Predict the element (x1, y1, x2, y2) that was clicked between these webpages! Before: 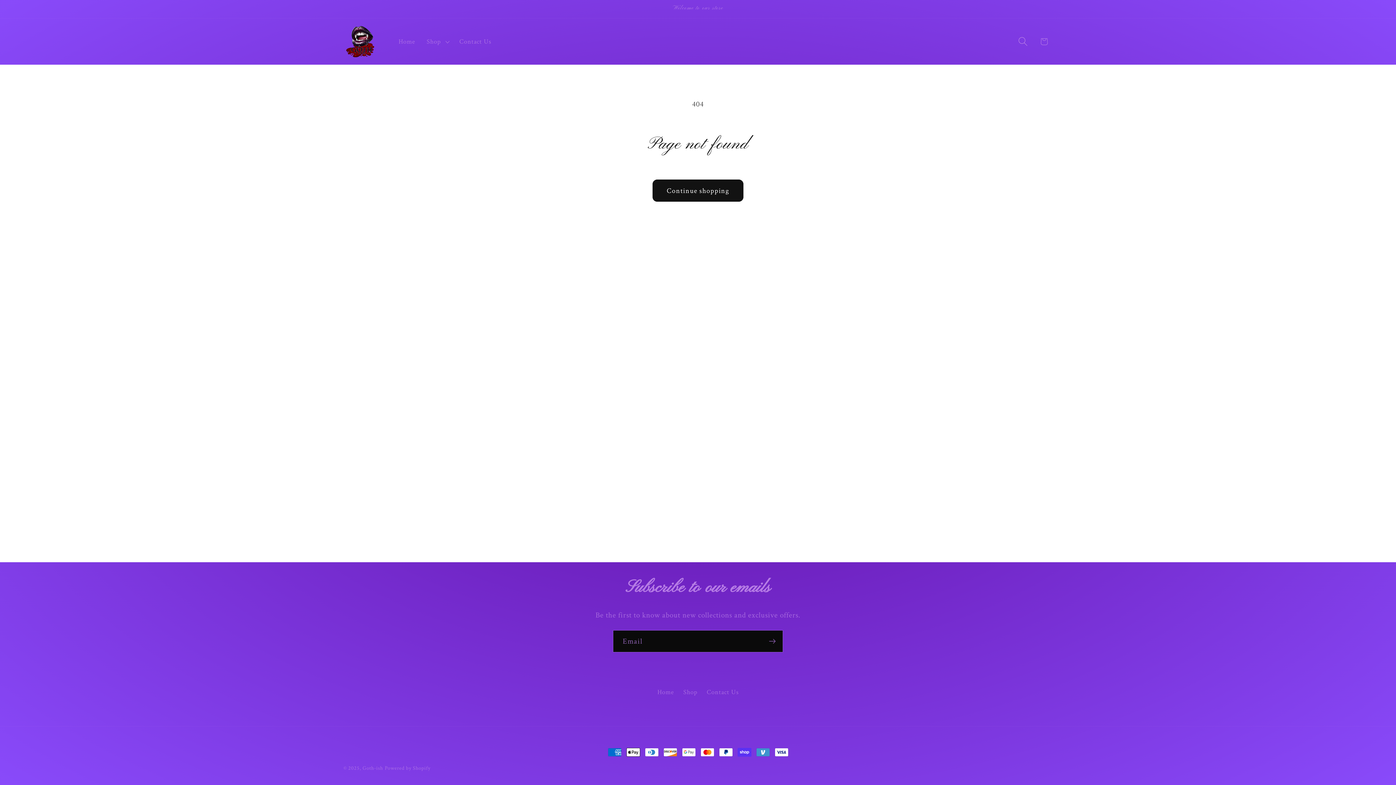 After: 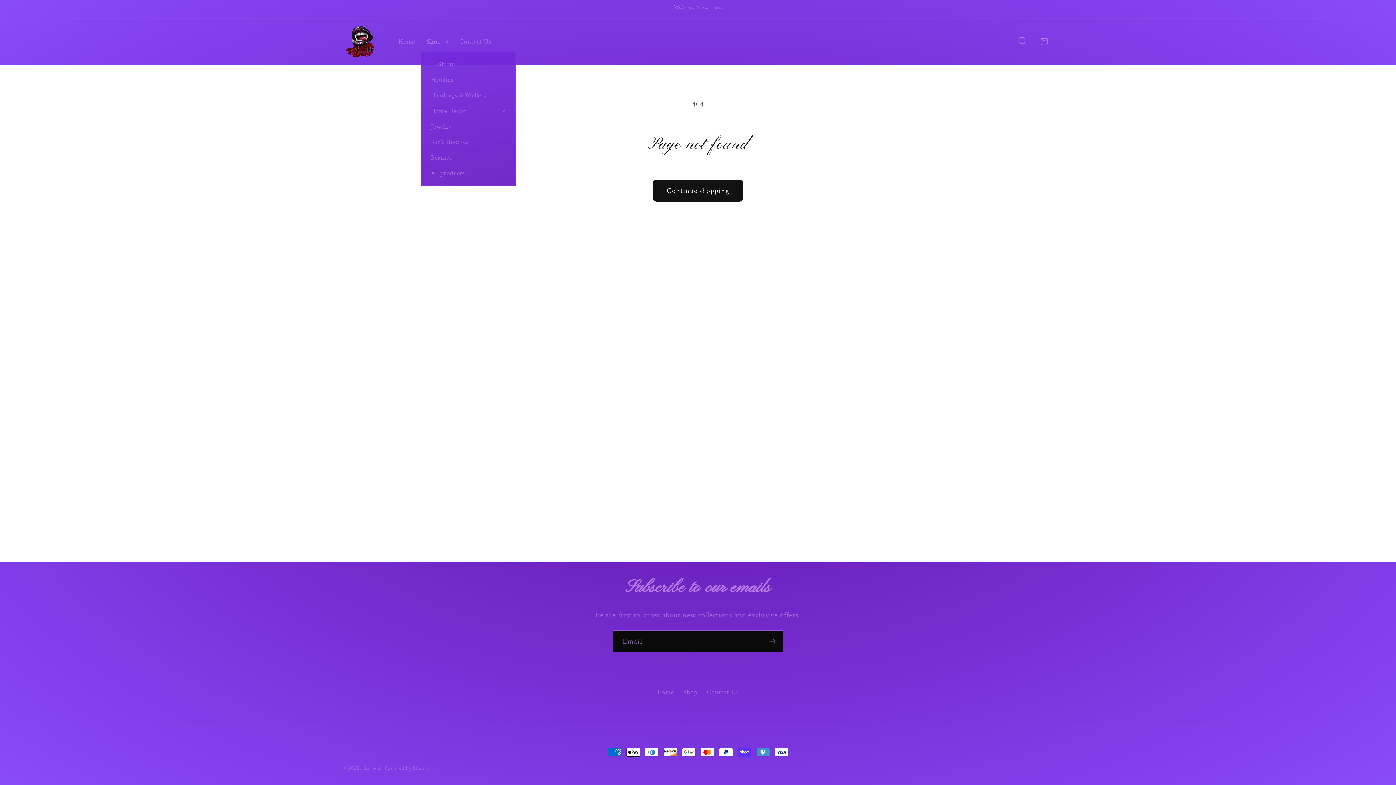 Action: label: Shop bbox: (421, 31, 453, 51)